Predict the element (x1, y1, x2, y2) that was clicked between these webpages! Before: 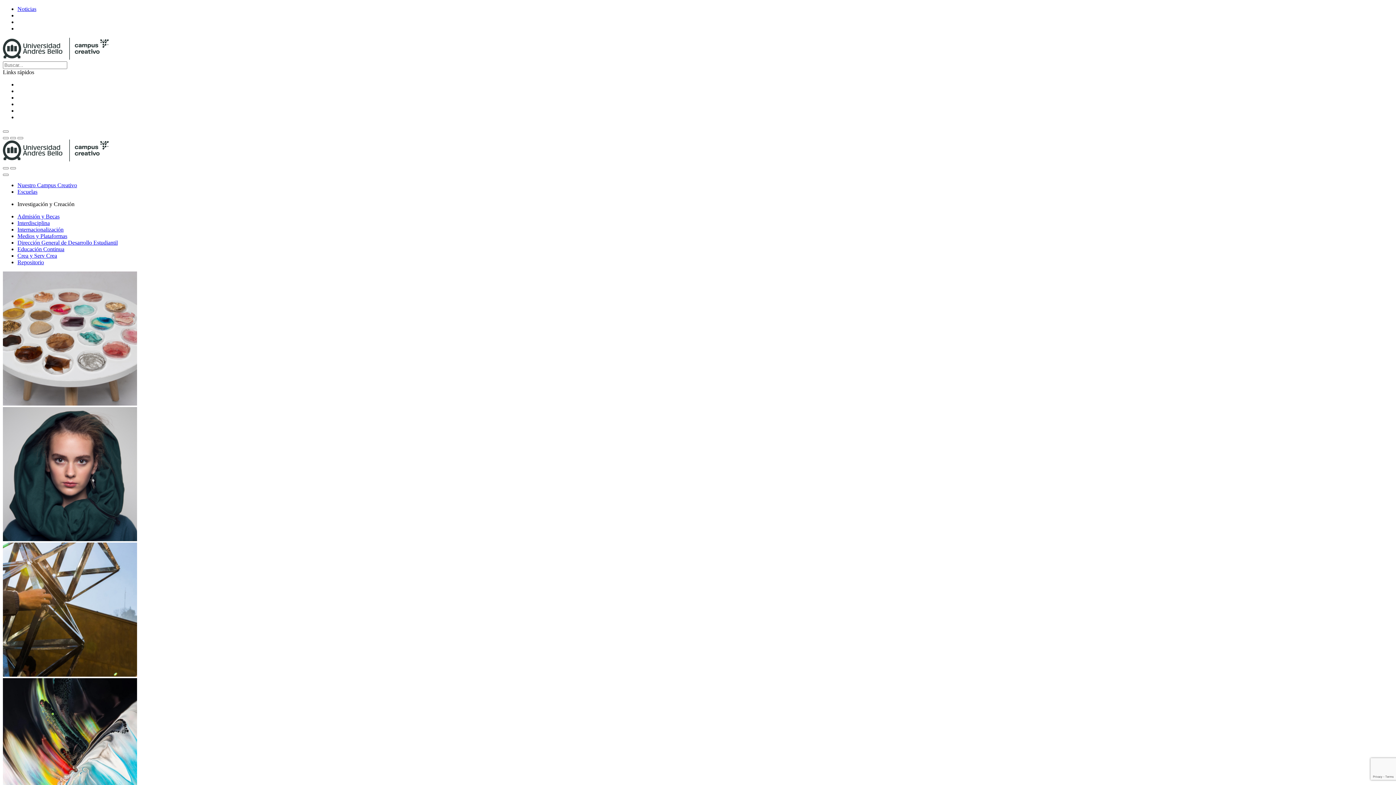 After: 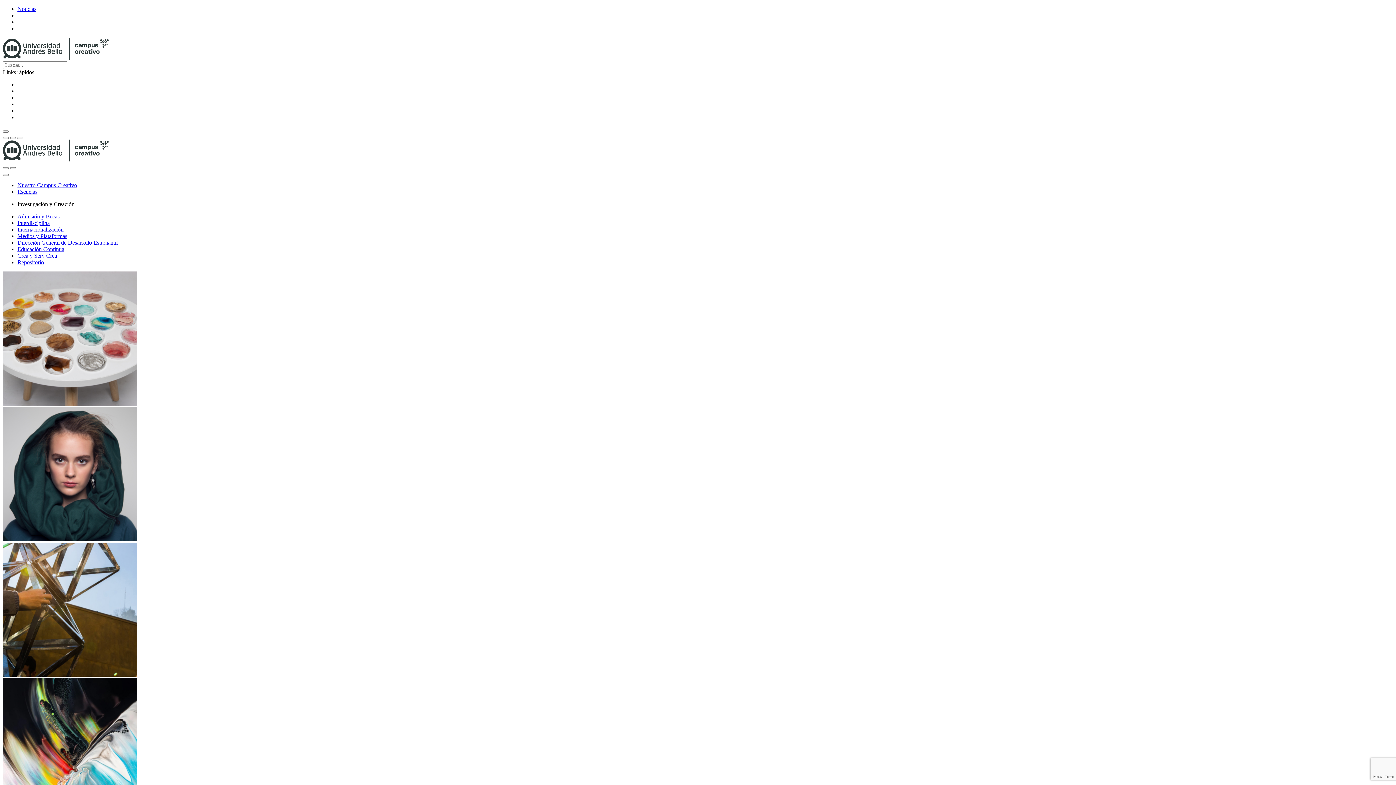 Action: bbox: (17, 213, 59, 219) label: Admisión y Becas